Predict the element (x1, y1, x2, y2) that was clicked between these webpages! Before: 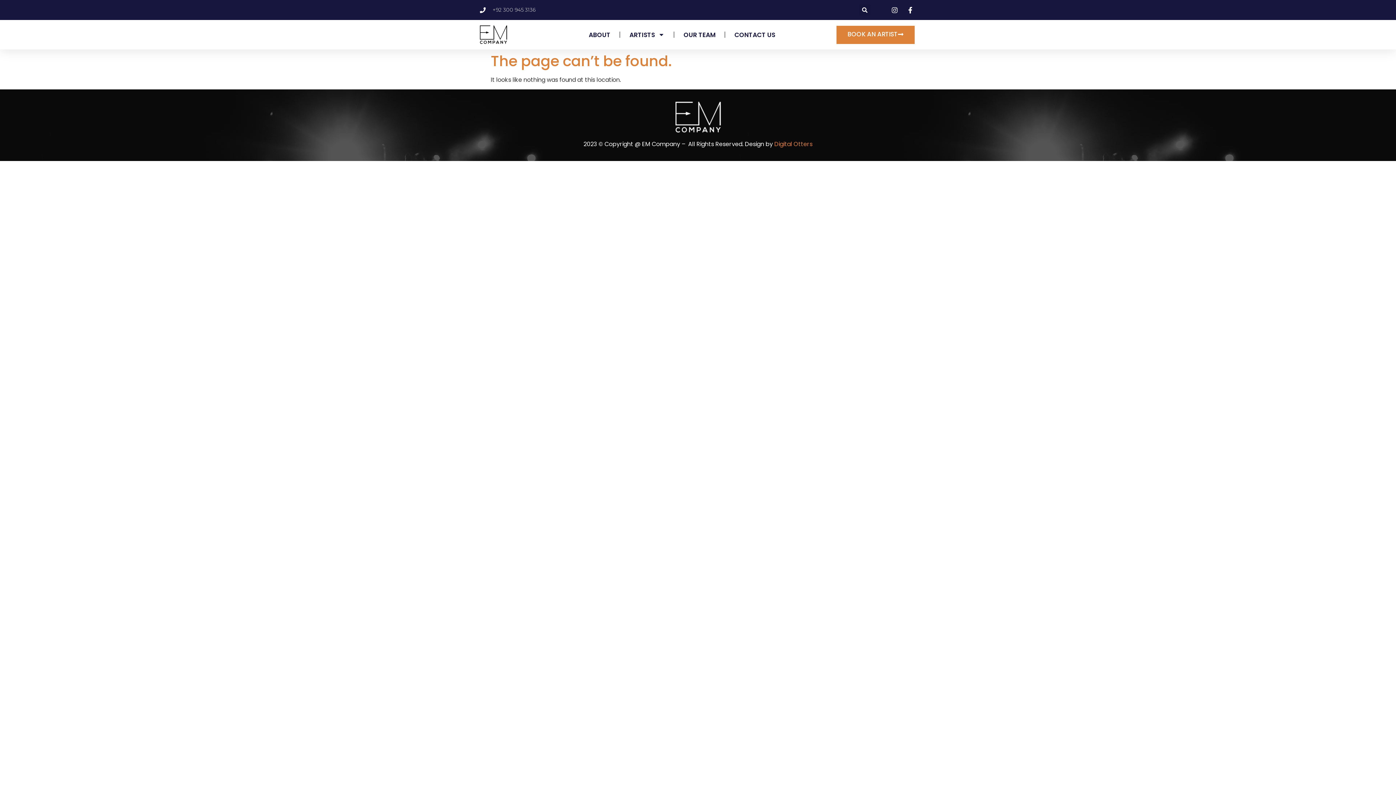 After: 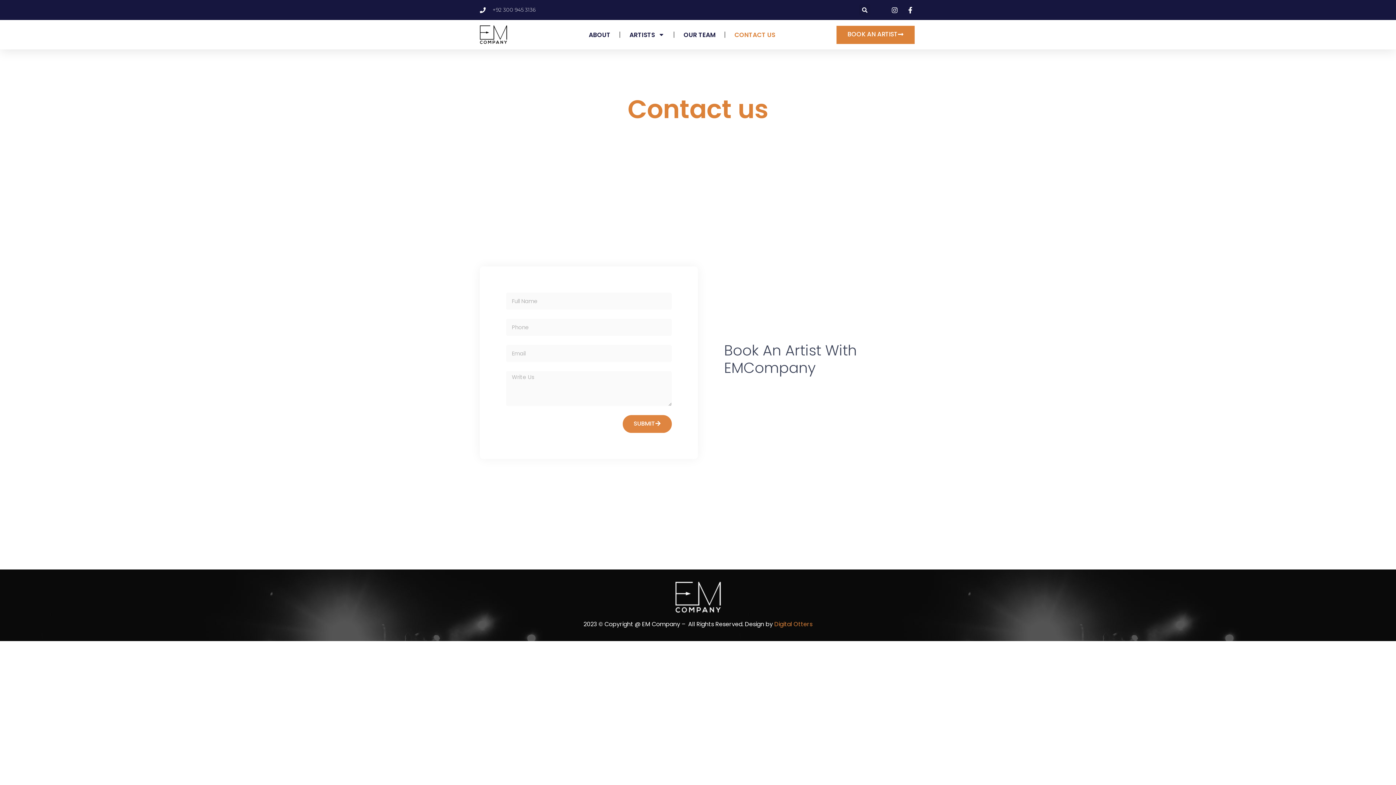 Action: label: BOOK AN ARTIST bbox: (836, 25, 914, 43)